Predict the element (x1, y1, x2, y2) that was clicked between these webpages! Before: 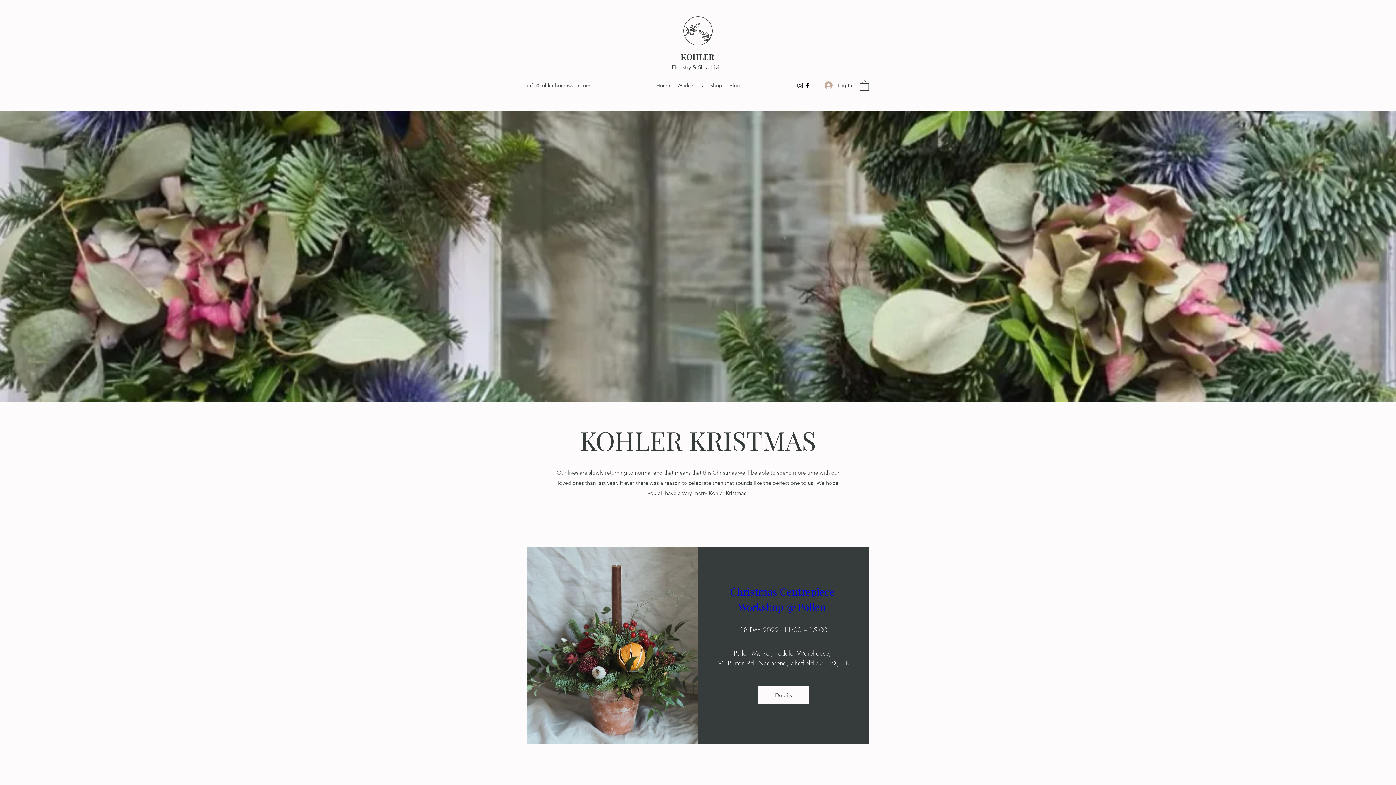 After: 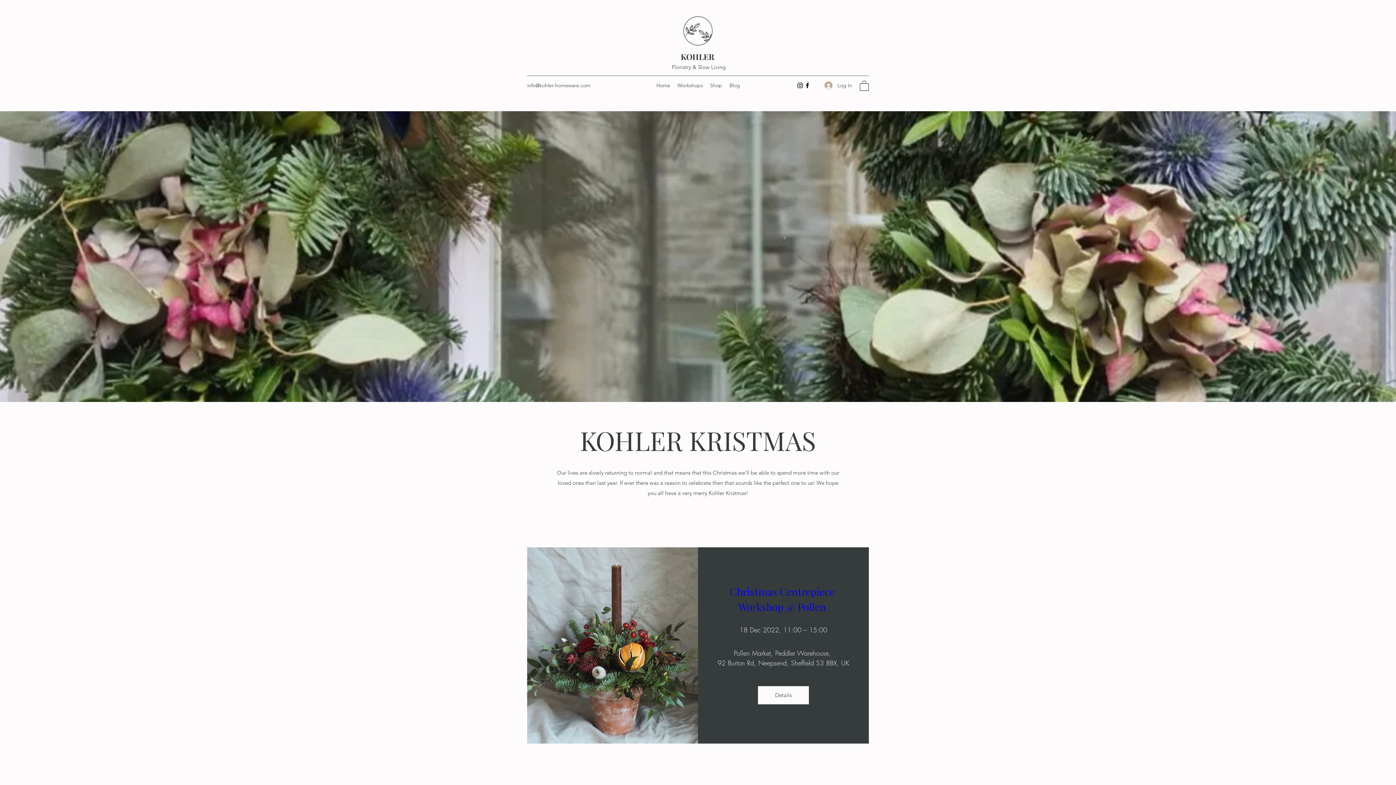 Action: bbox: (527, 82, 590, 88) label: info@kohler-homeware.com